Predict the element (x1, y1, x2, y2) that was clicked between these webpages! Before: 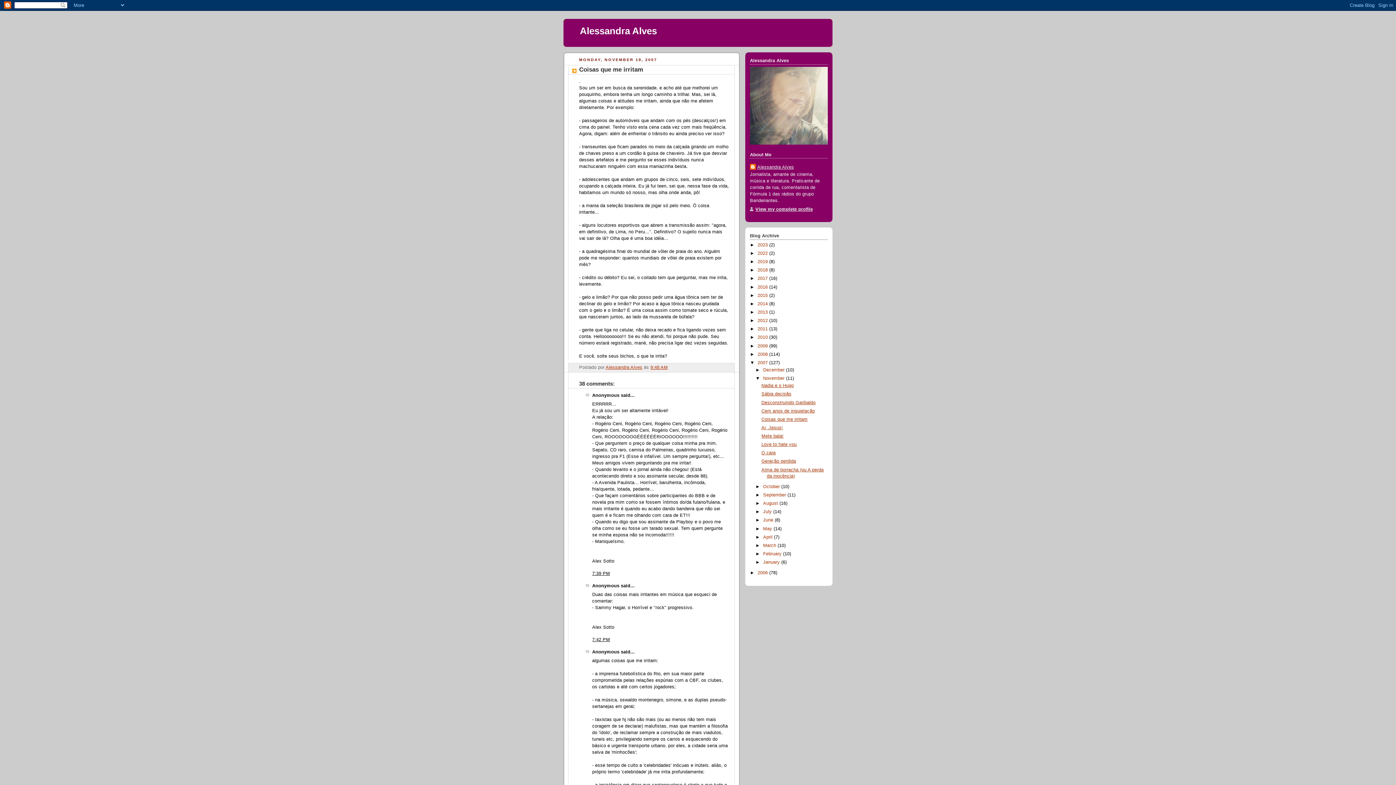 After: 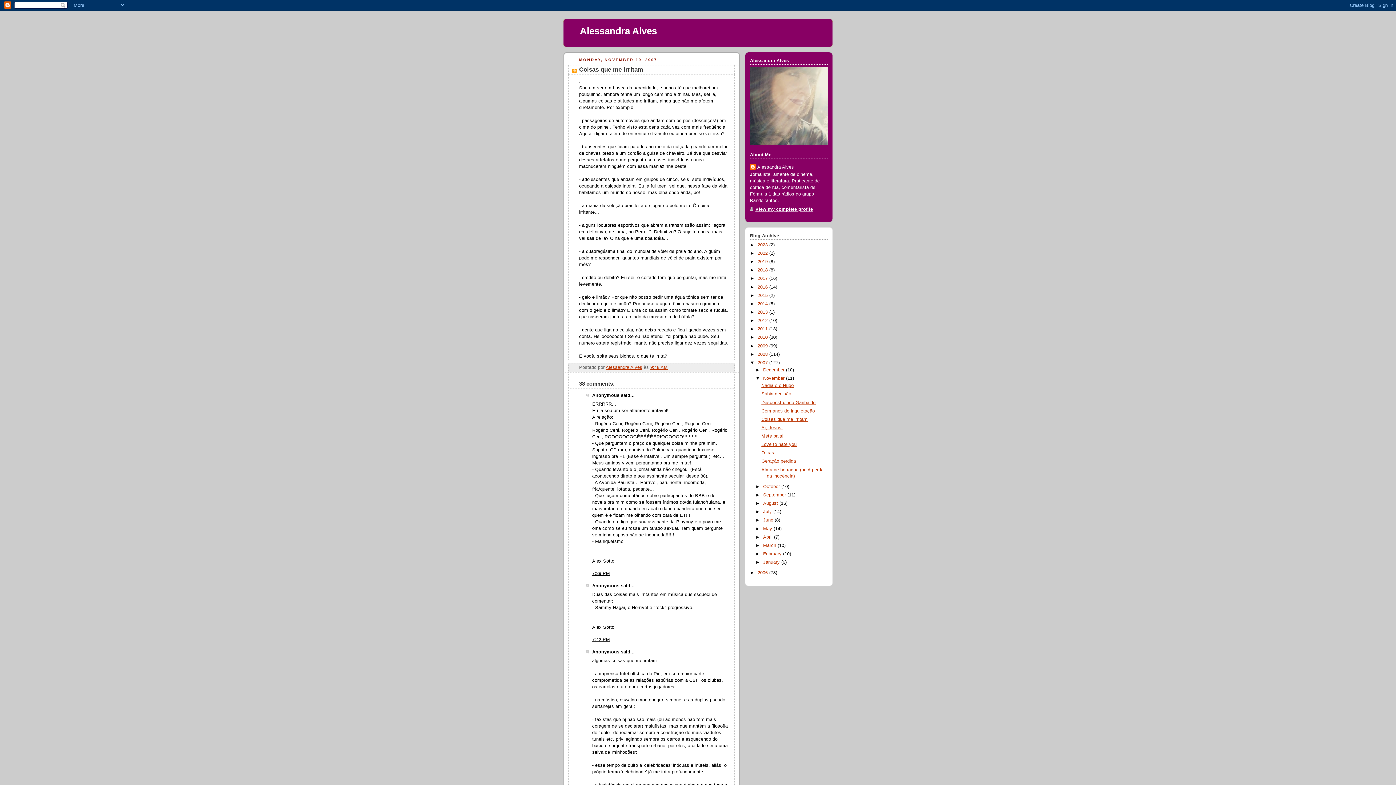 Action: bbox: (650, 365, 668, 370) label: 9:48 AM